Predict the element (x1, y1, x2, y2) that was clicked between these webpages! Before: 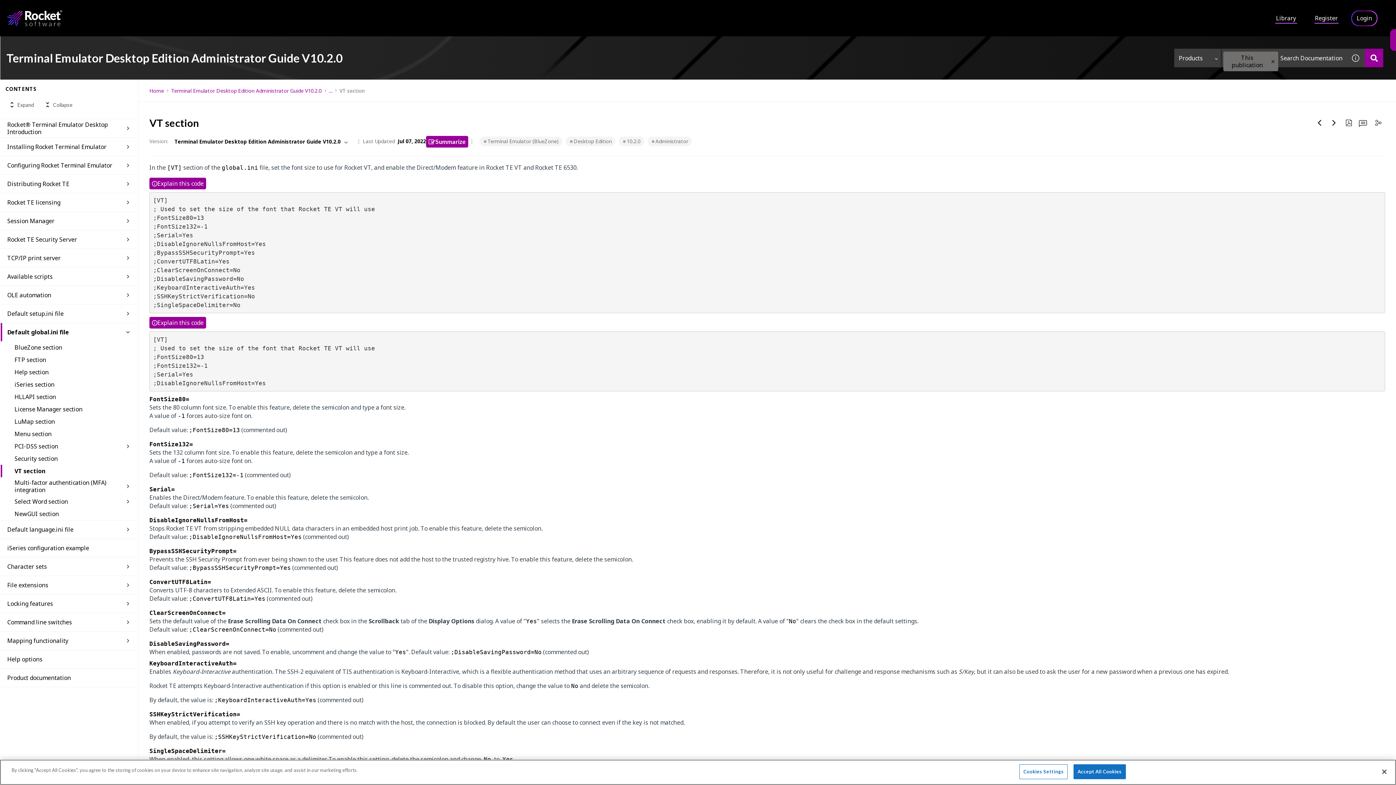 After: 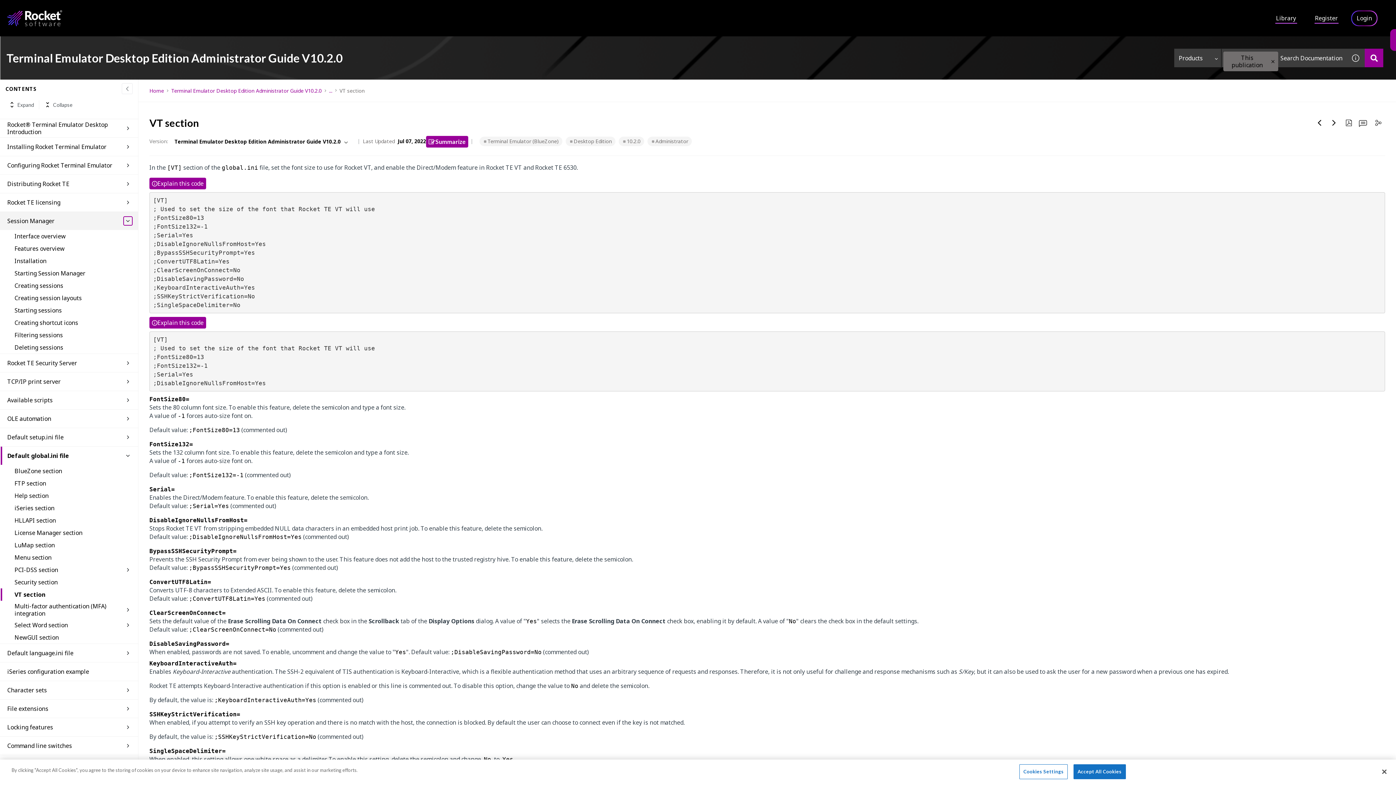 Action: bbox: (123, 216, 132, 225)